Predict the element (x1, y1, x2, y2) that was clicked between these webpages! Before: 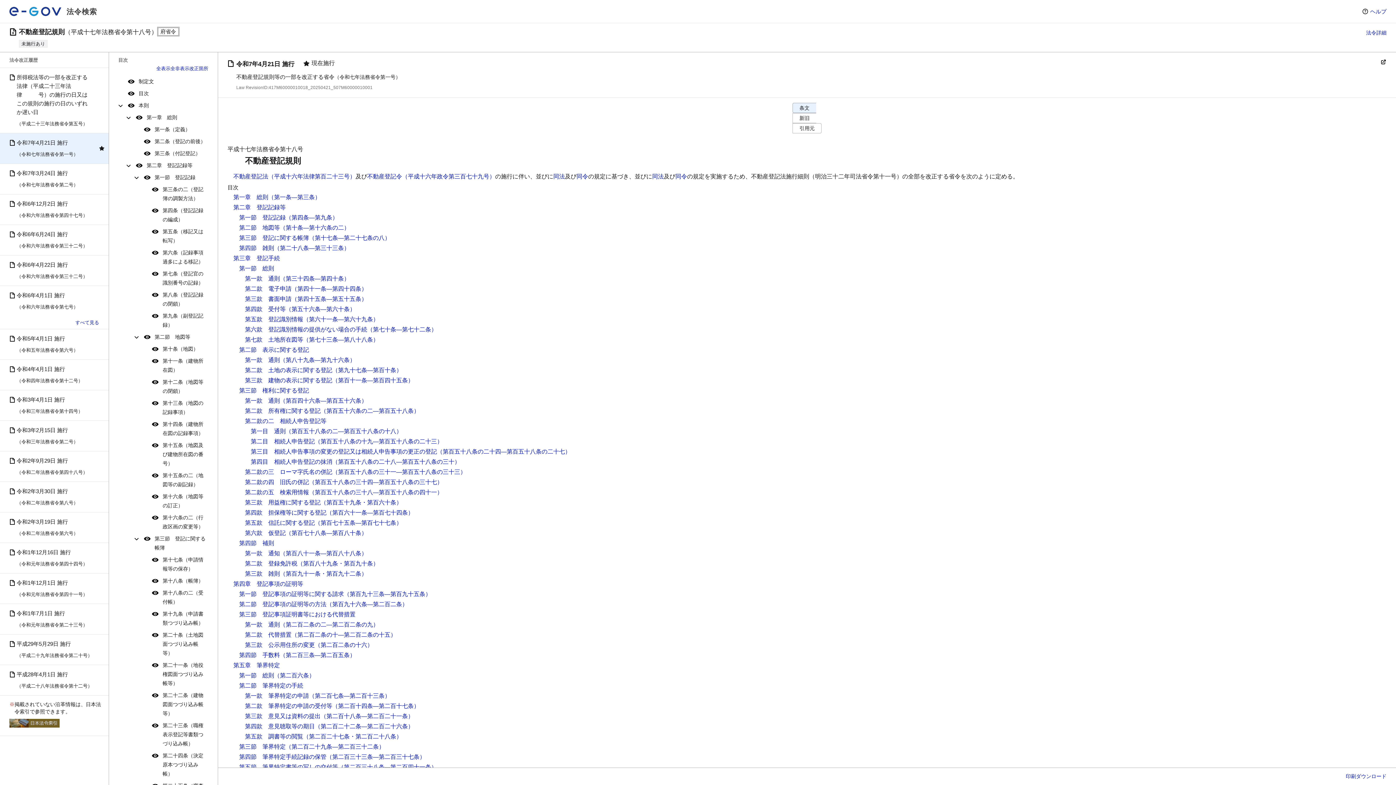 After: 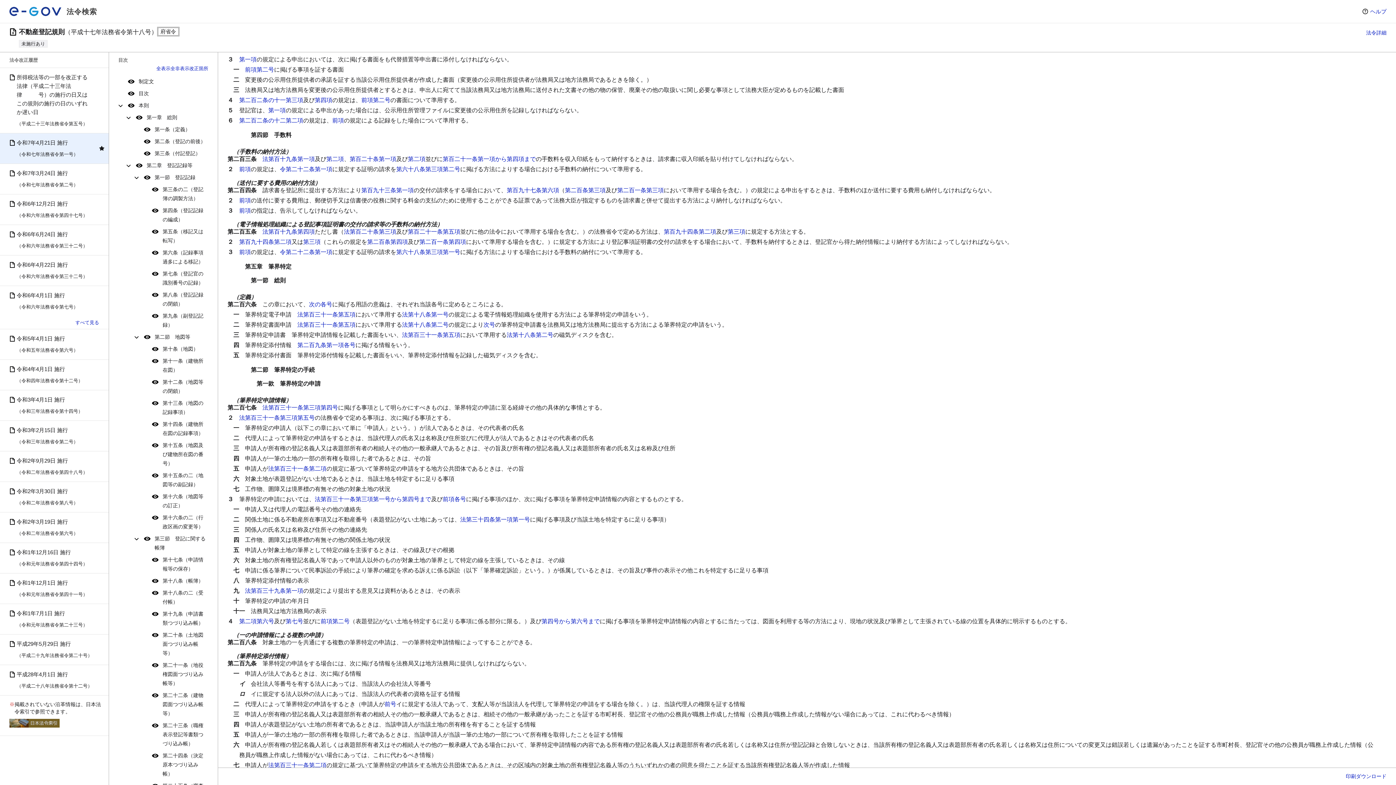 Action: label: （第二百二条の十六） bbox: (314, 642, 373, 648)